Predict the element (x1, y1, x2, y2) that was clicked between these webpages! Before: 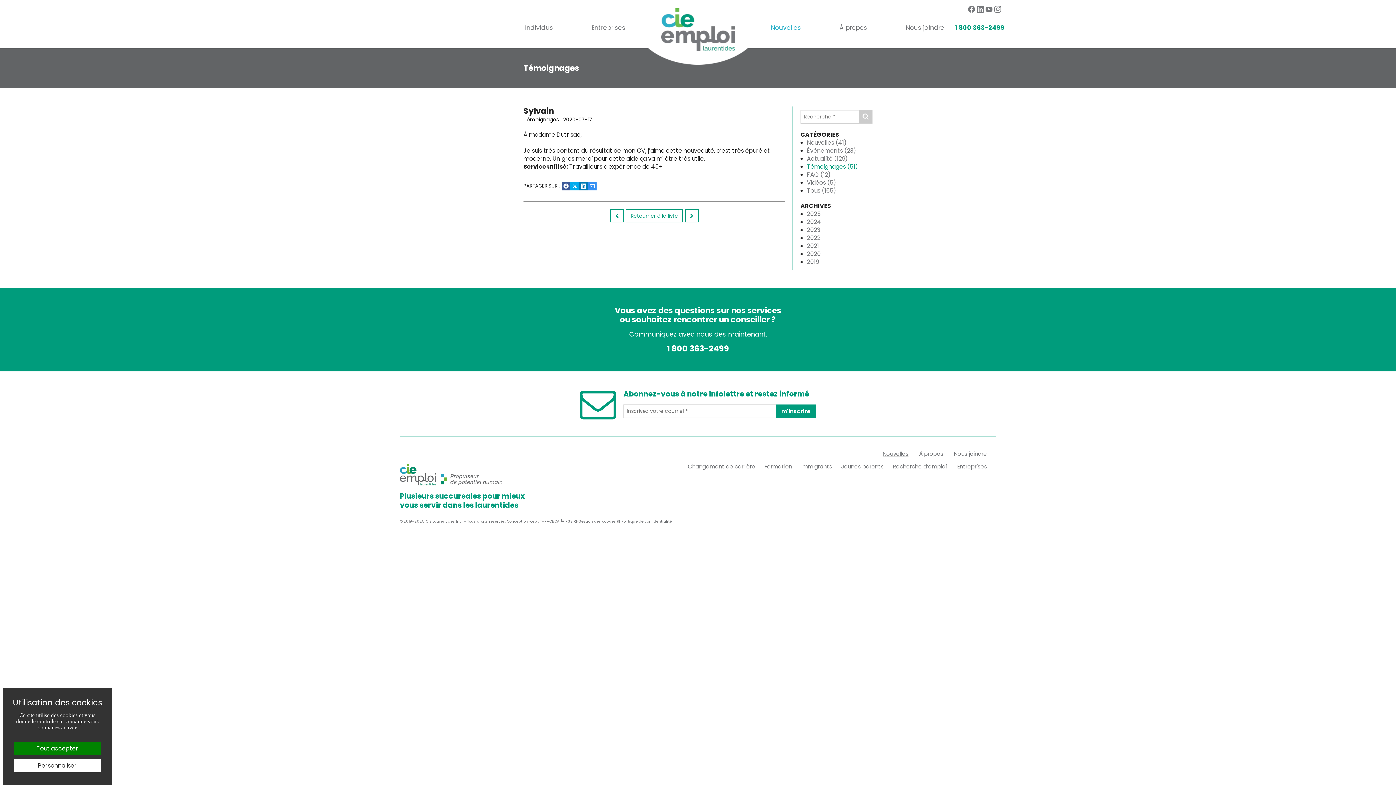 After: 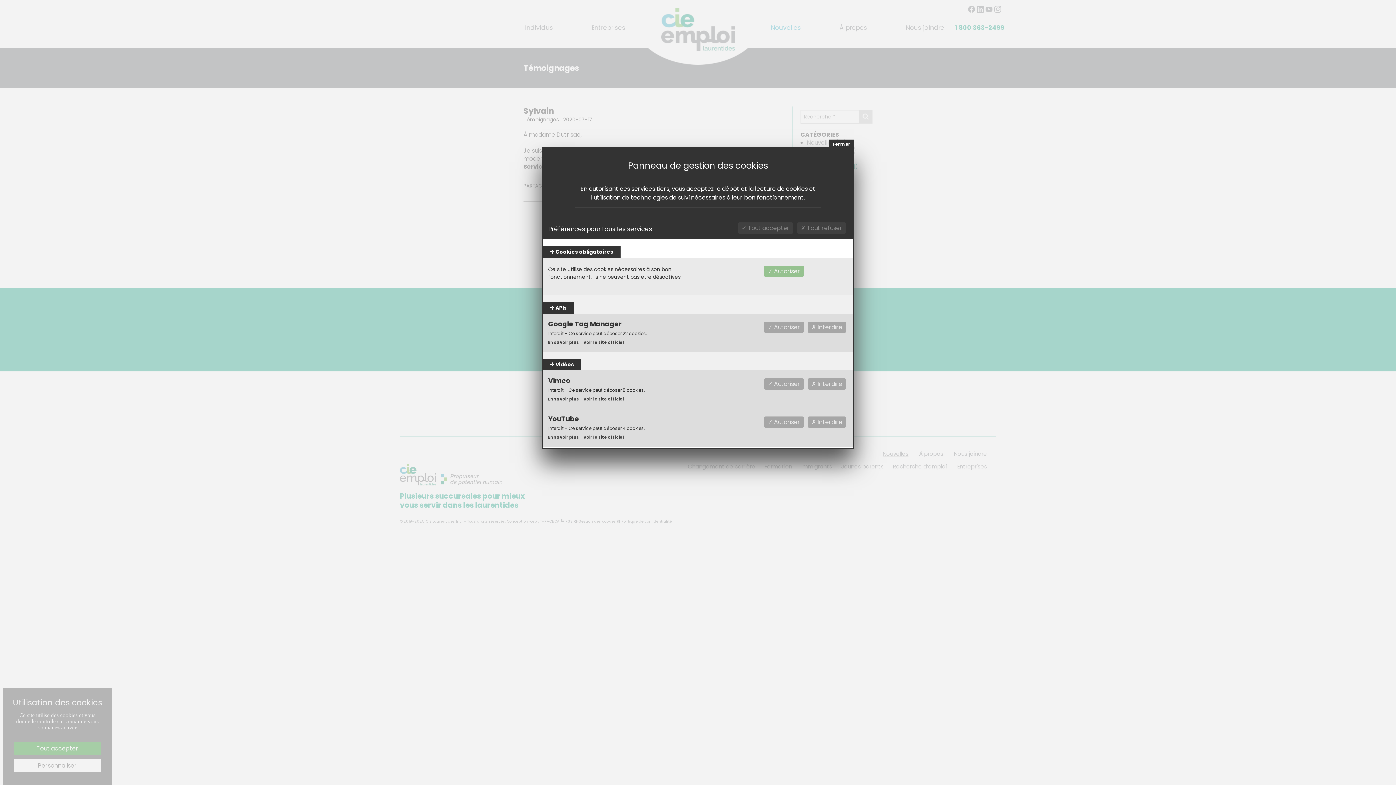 Action: label: Gestion des cookies bbox: (574, 519, 616, 523)